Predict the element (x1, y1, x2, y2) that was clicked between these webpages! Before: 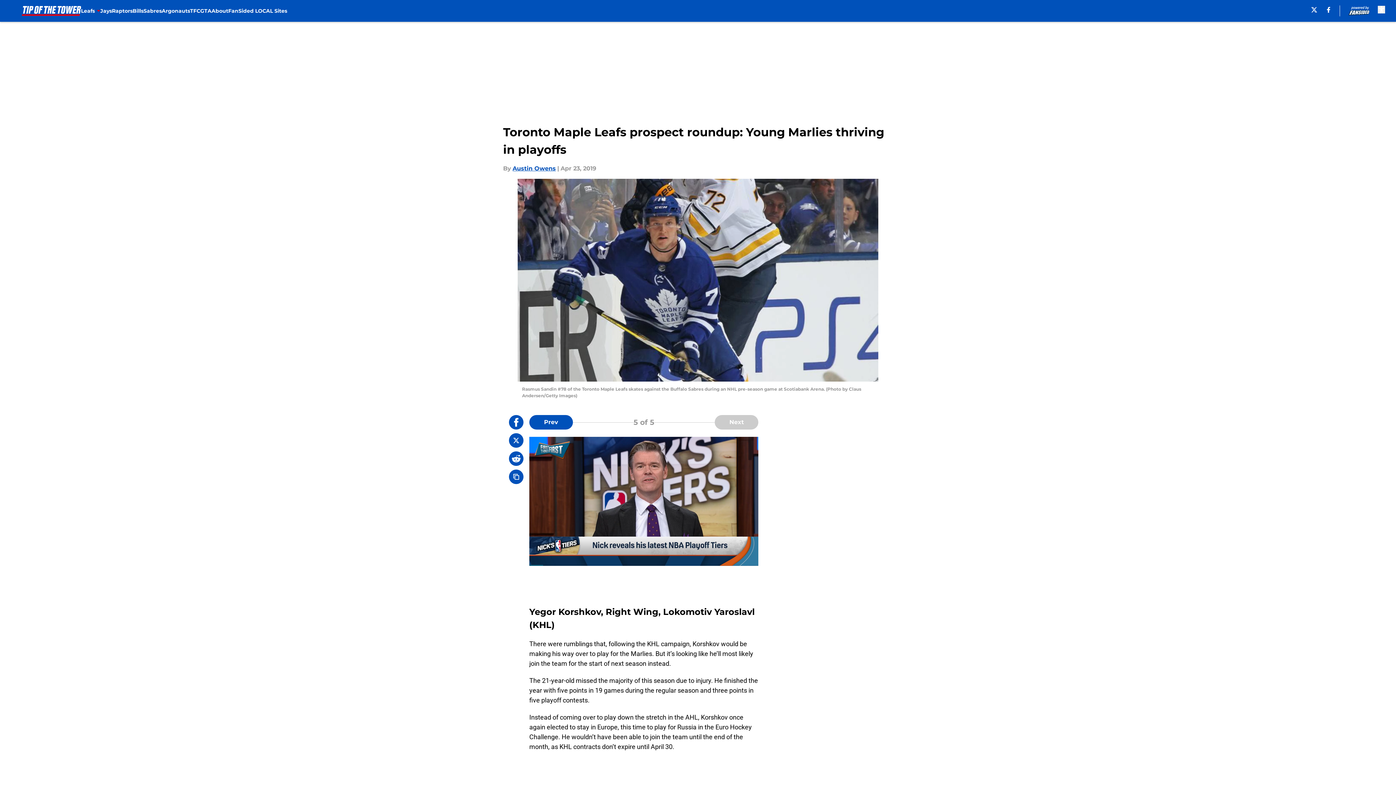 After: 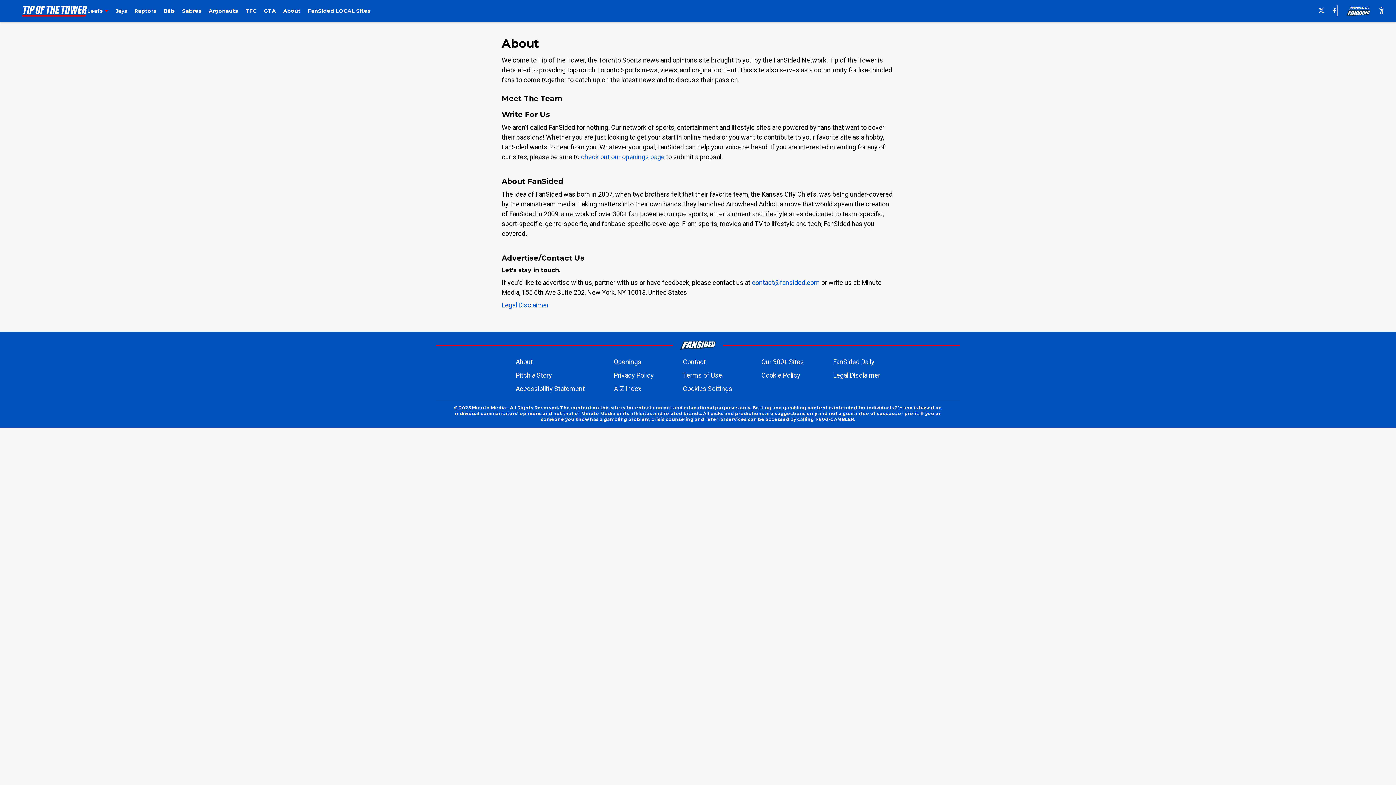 Action: label: About bbox: (211, 0, 228, 21)